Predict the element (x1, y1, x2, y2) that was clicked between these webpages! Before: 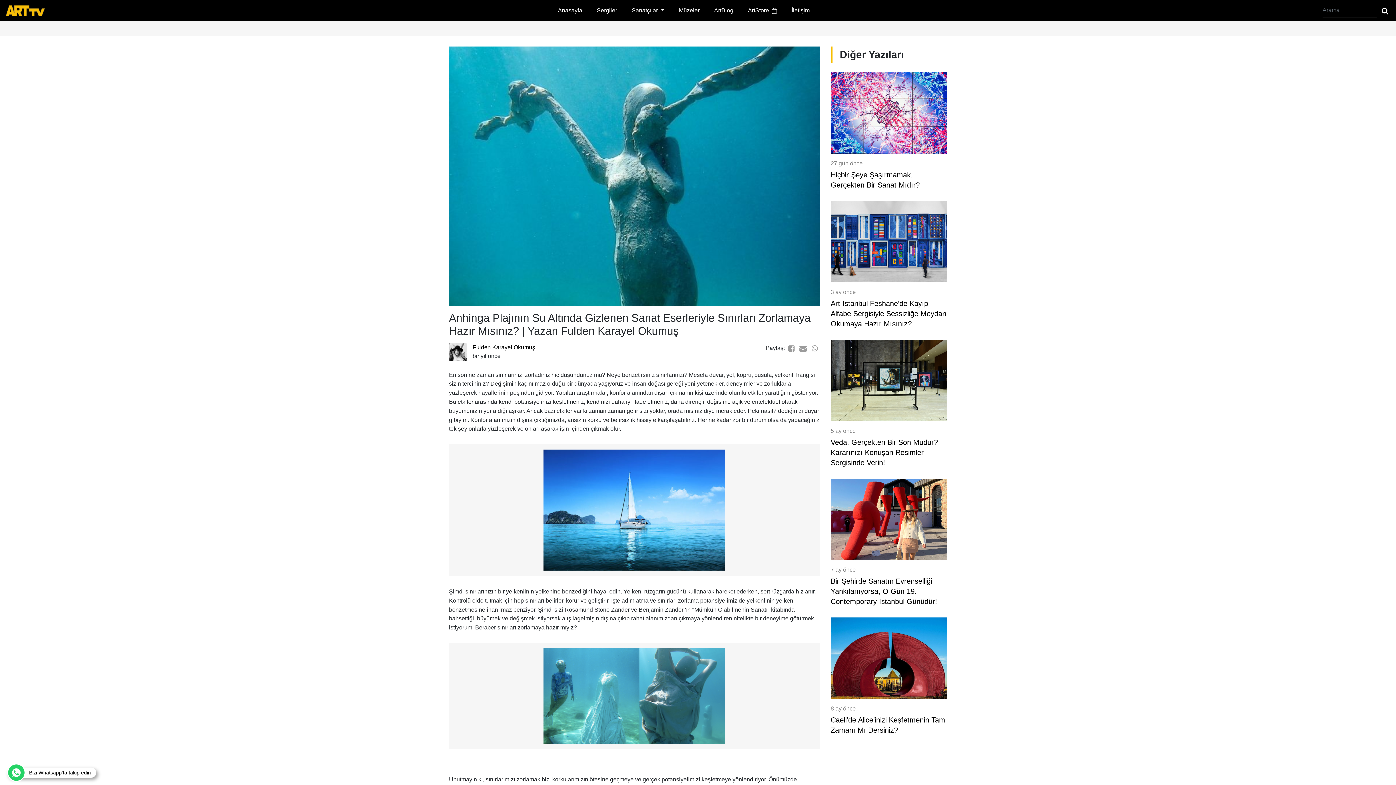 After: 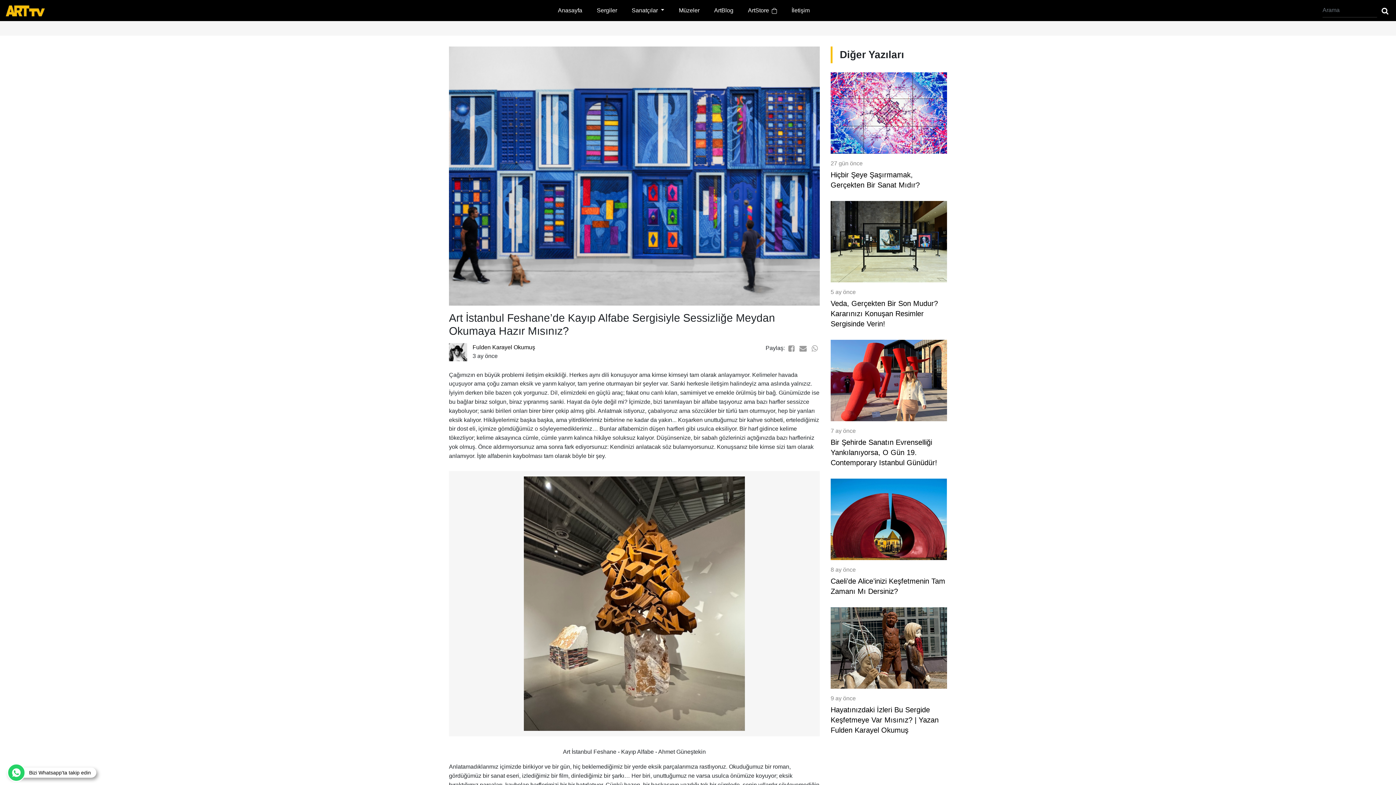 Action: bbox: (830, 200, 947, 328) label:  3 ay önce

Art İstanbul Feshane’de Kayıp Alfabe Sergisiyle Sessizliğe Meydan Okumaya Hazır Mısınız?